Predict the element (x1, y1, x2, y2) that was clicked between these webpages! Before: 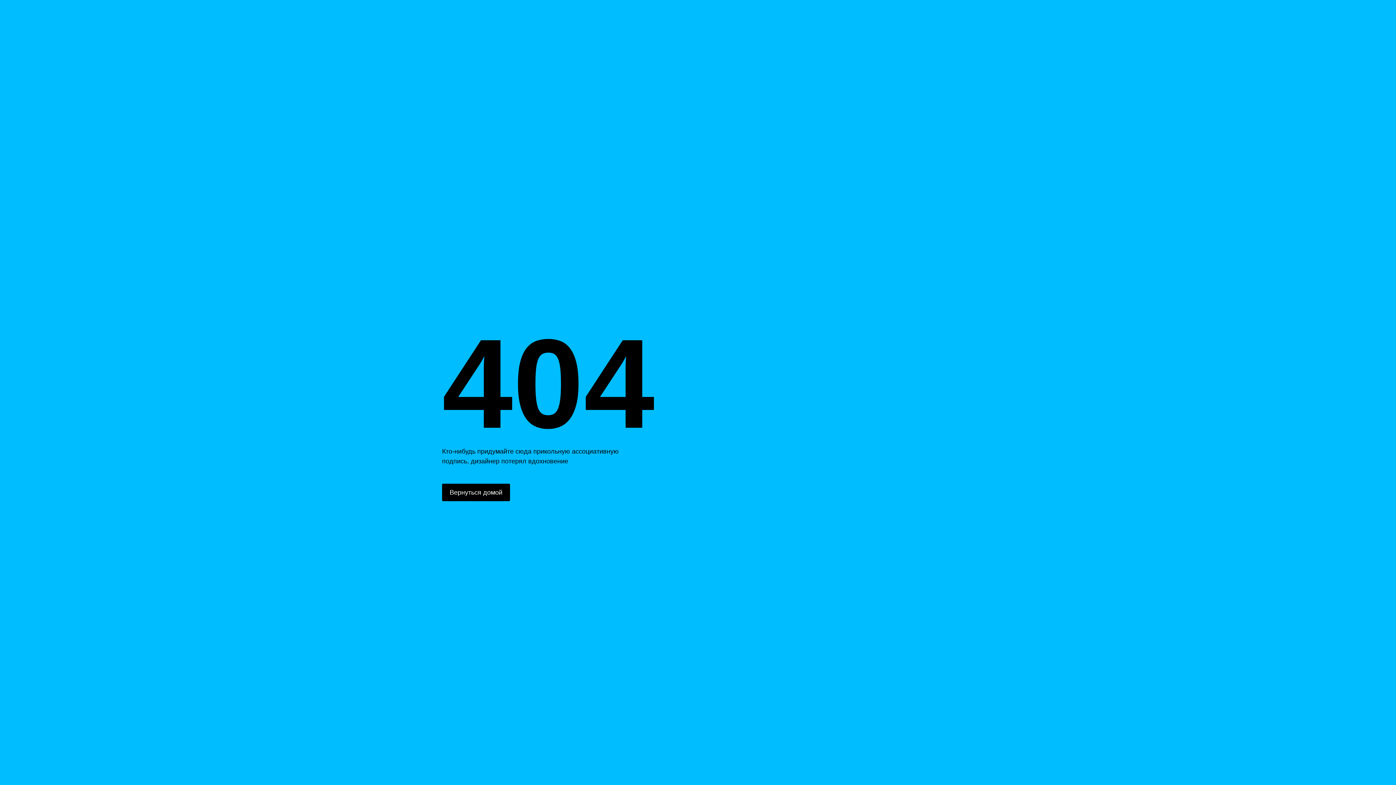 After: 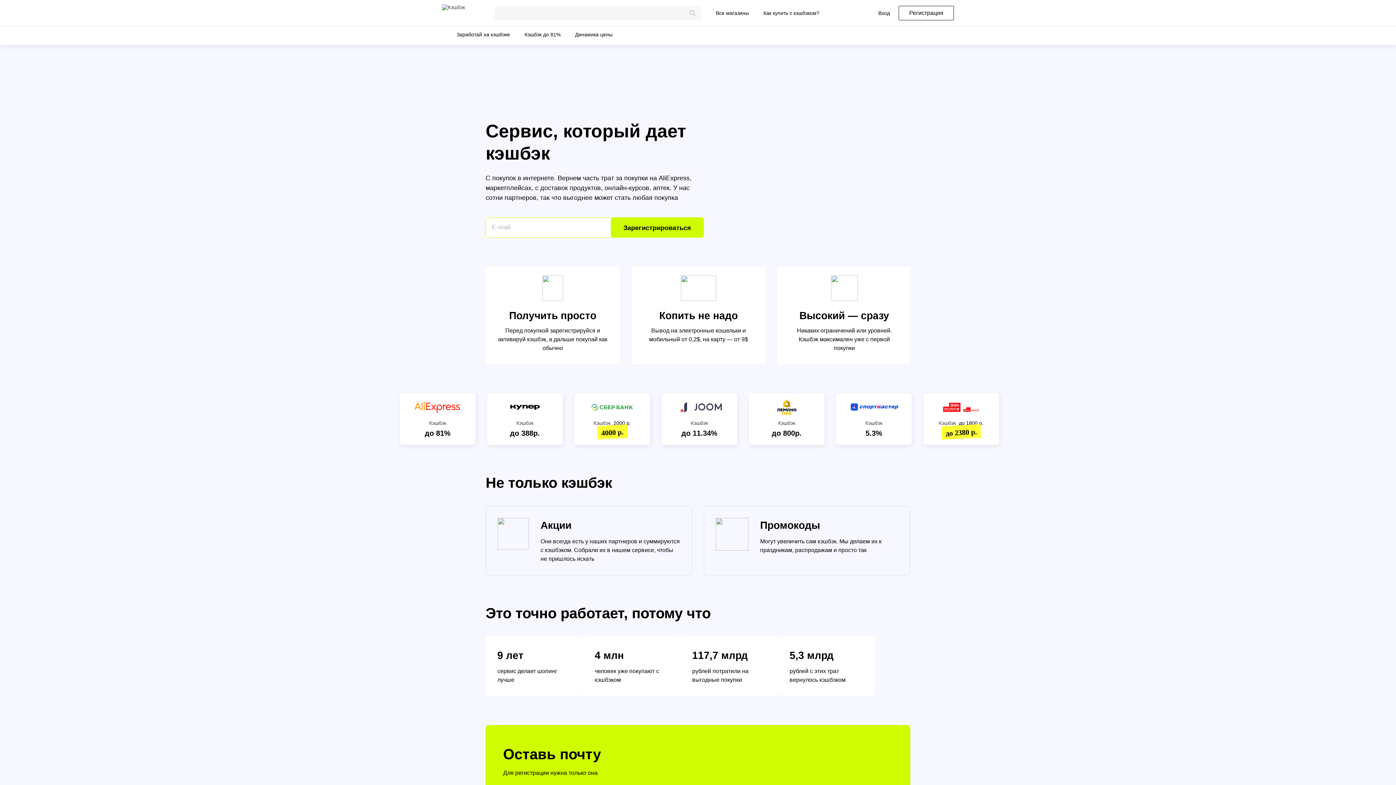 Action: bbox: (442, 484, 510, 501) label: Вернуться домой